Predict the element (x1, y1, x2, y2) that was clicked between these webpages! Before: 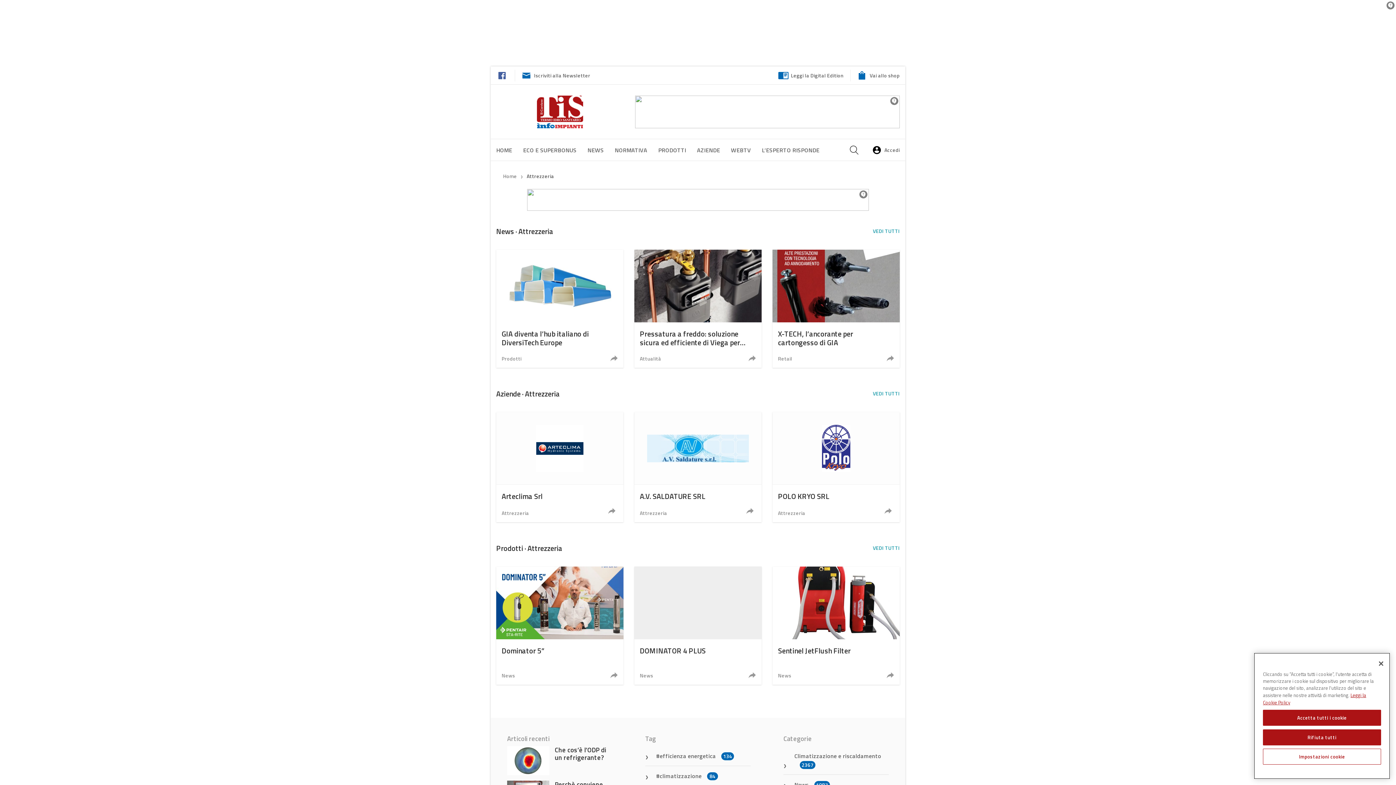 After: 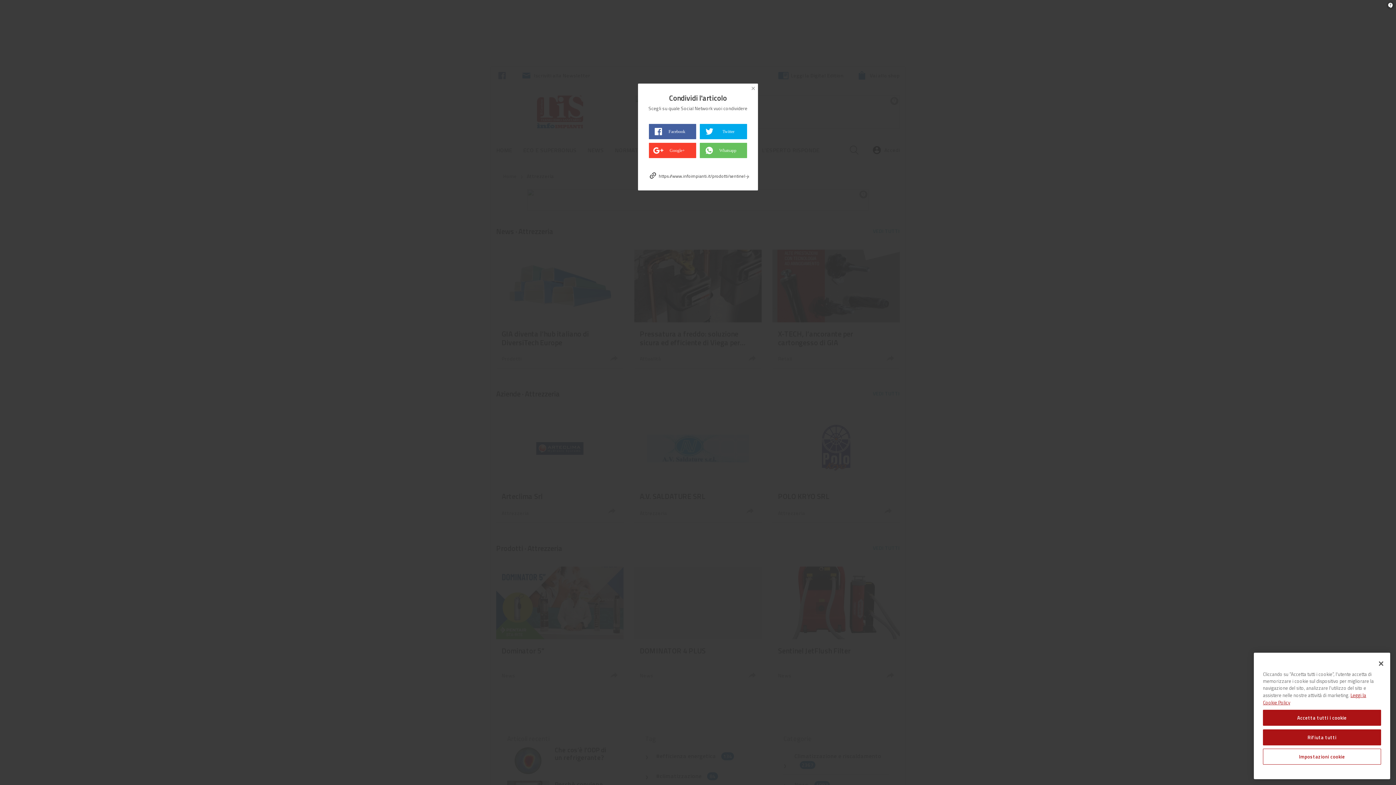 Action: bbox: (884, 669, 896, 681)